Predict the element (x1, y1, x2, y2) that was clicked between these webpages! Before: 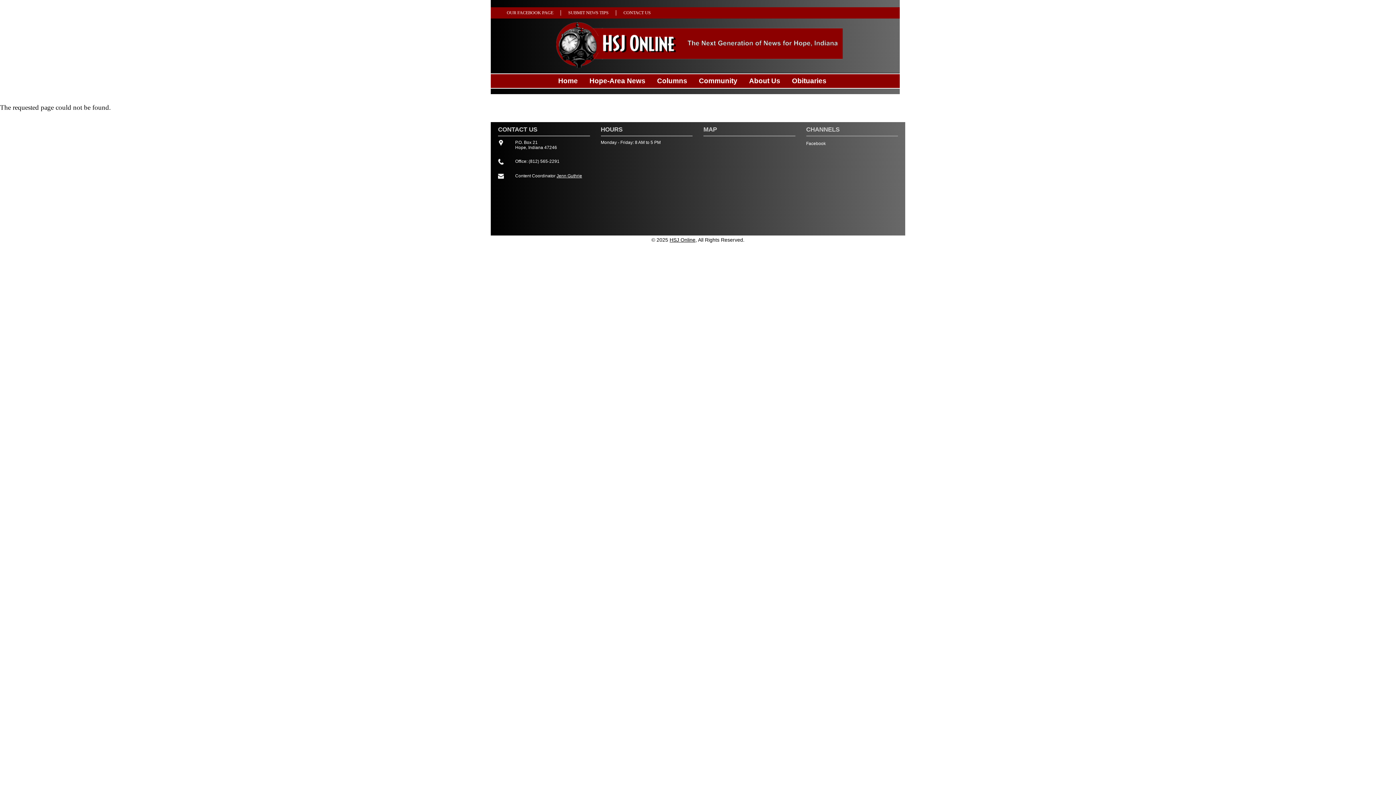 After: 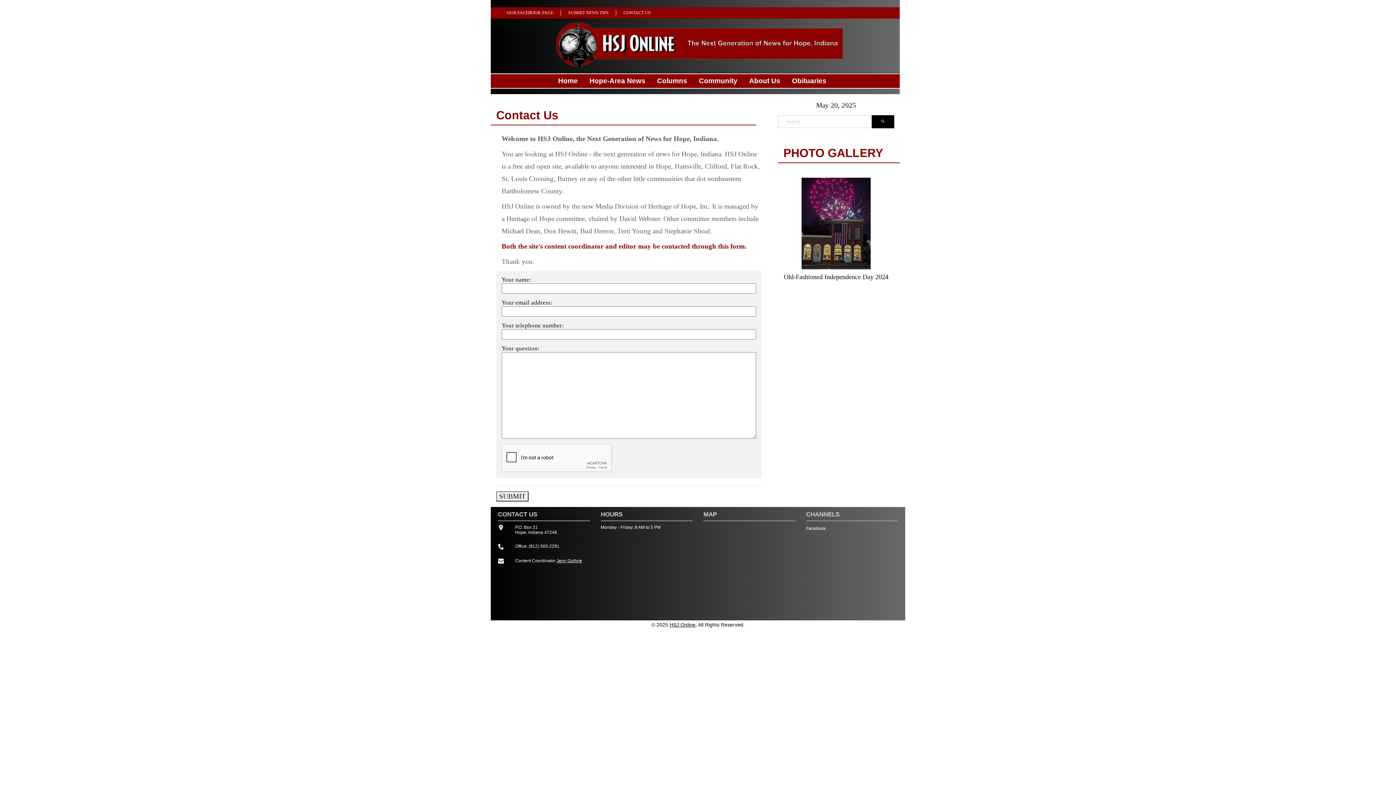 Action: label: CONTACT US bbox: (616, 10, 658, 15)